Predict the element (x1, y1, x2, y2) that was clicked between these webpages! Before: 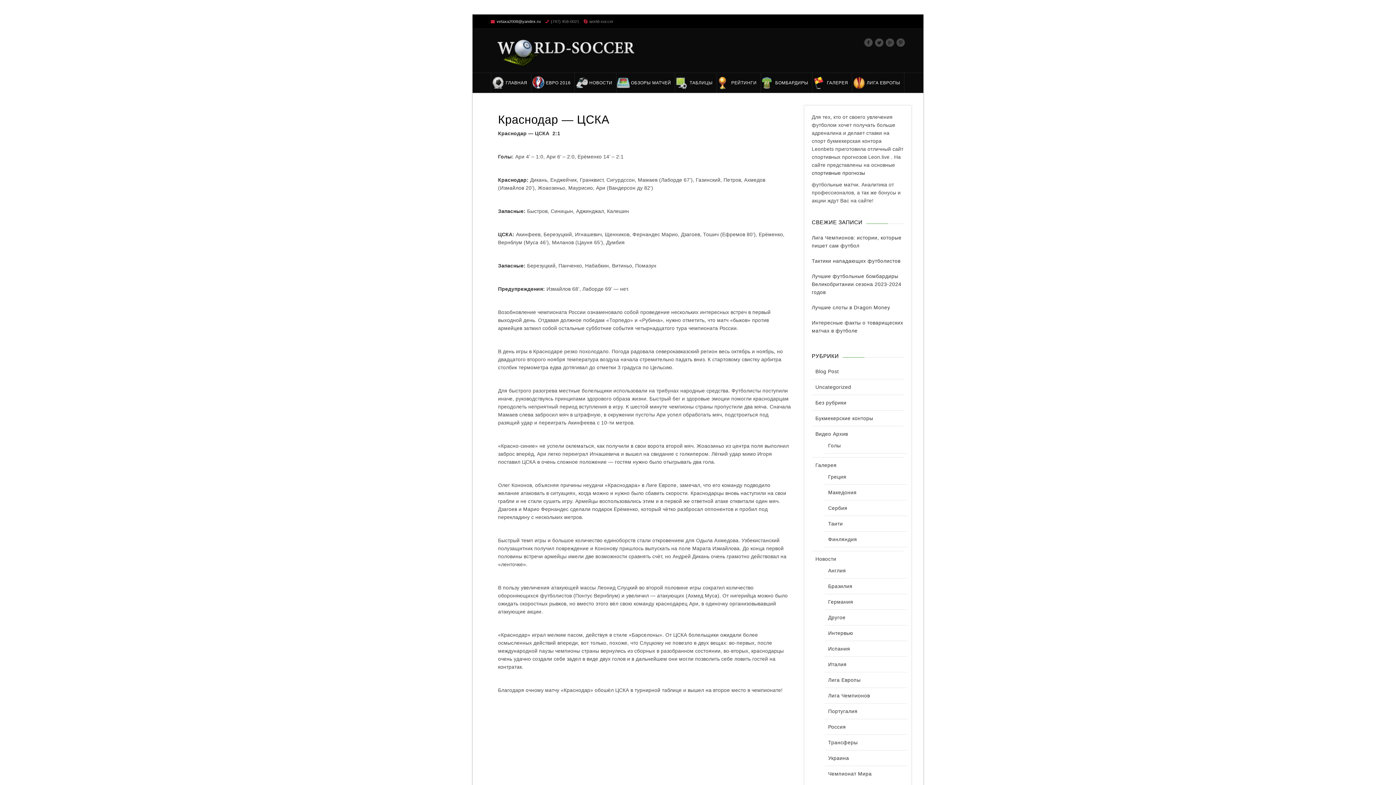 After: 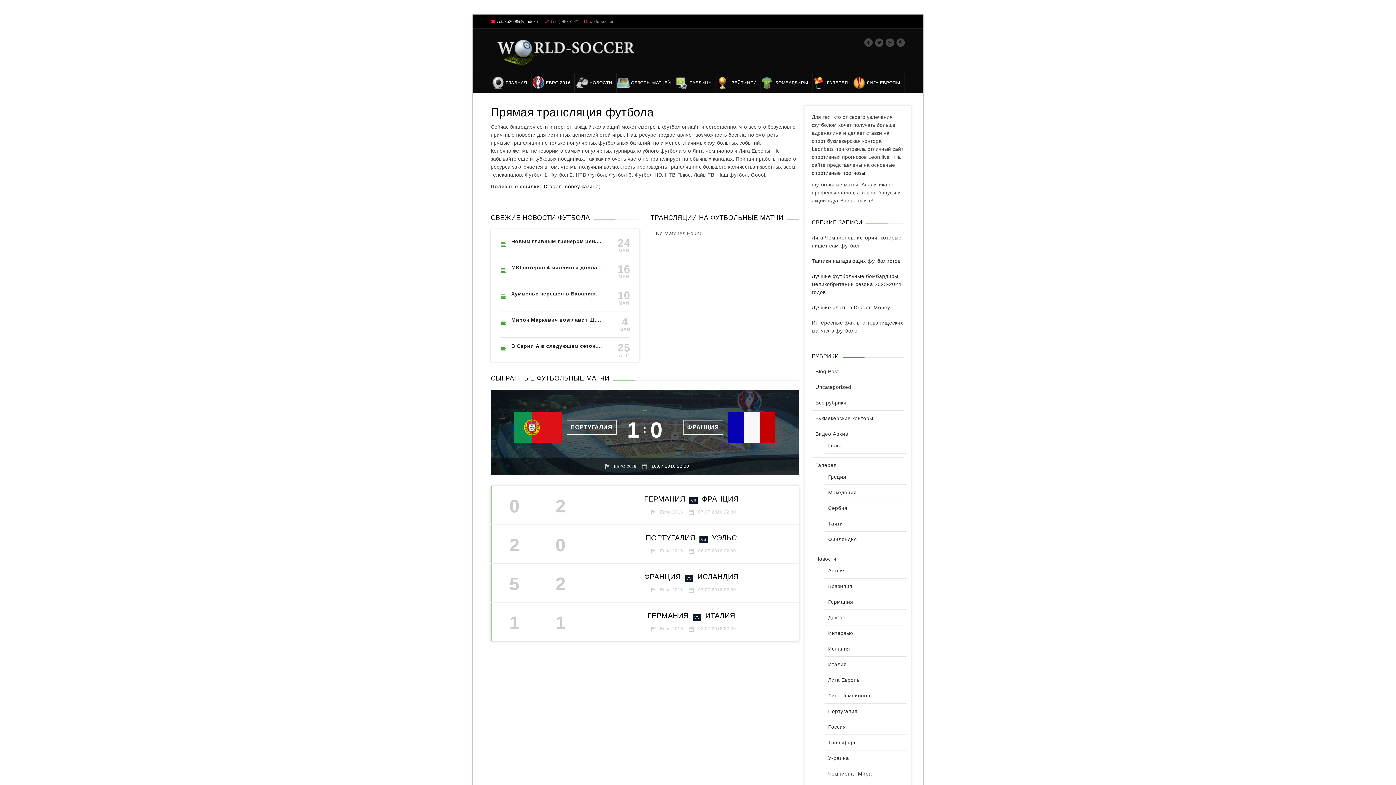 Action: bbox: (490, 46, 643, 51)